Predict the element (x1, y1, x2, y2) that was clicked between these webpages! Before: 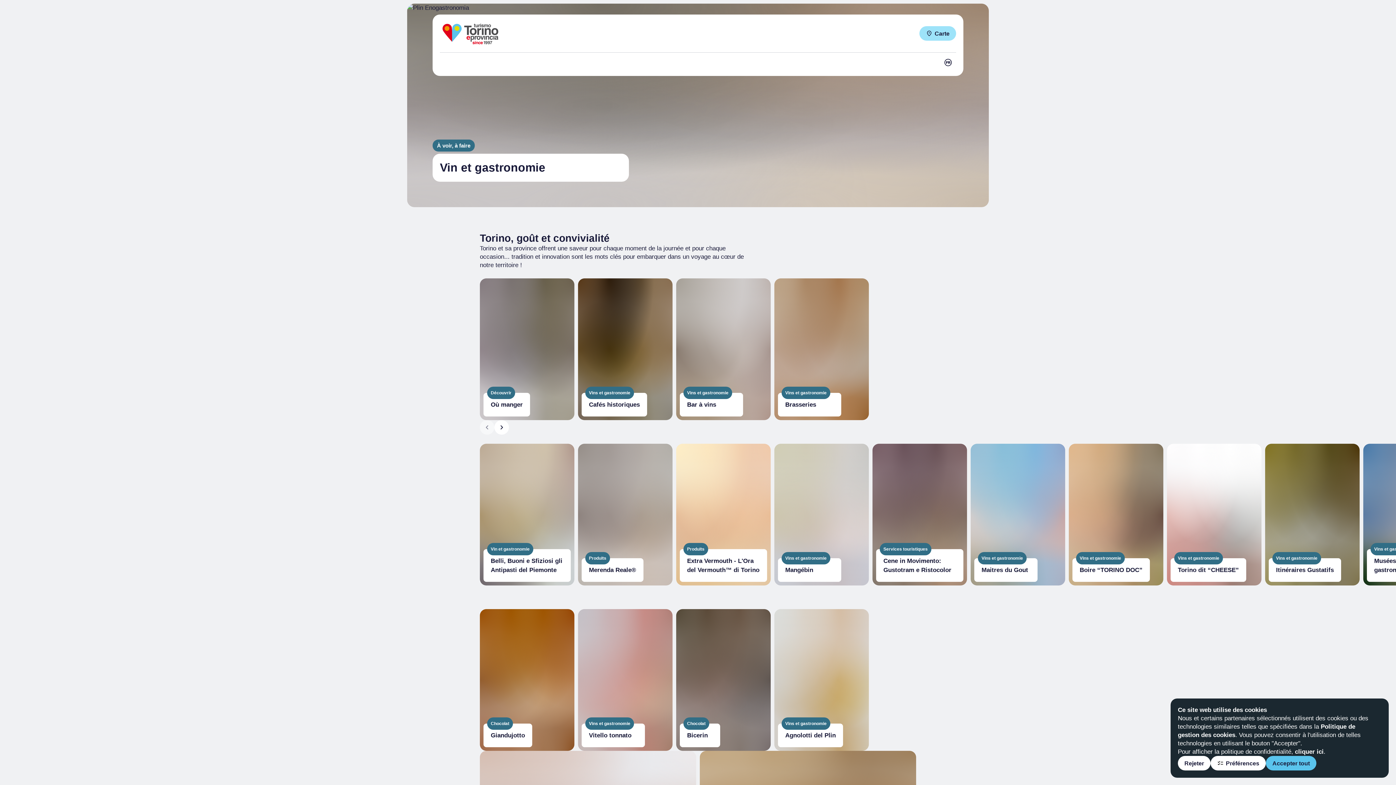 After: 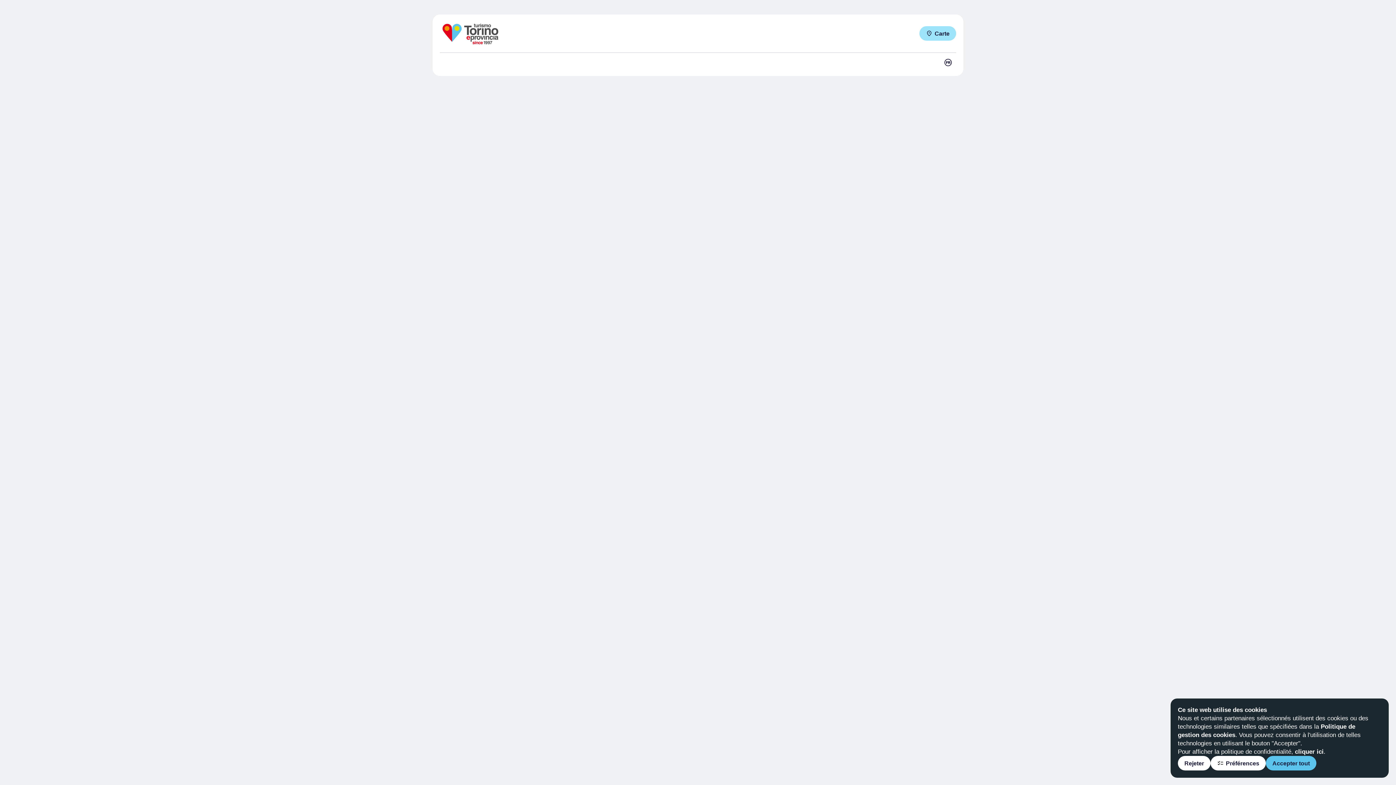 Action: label: Brasseries bbox: (774, 278, 869, 420)